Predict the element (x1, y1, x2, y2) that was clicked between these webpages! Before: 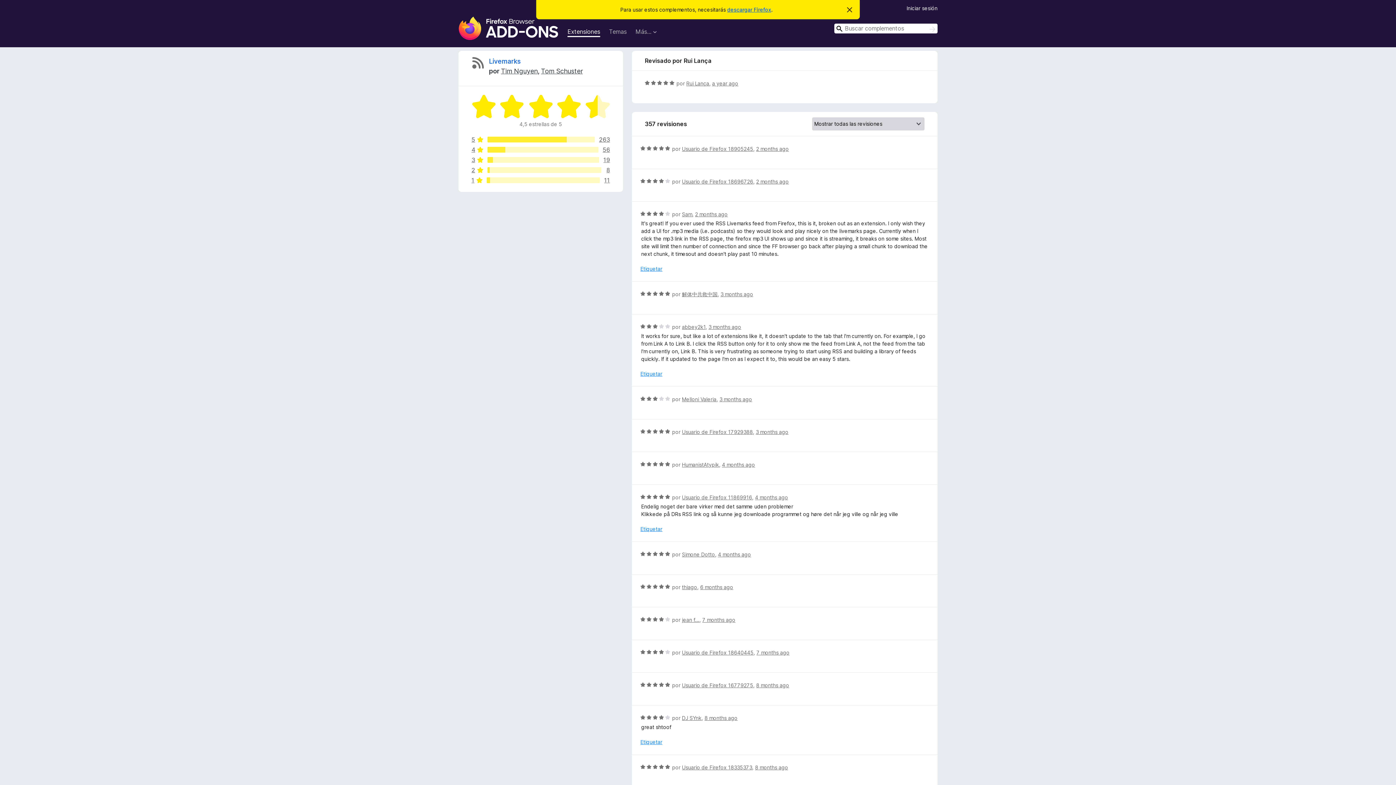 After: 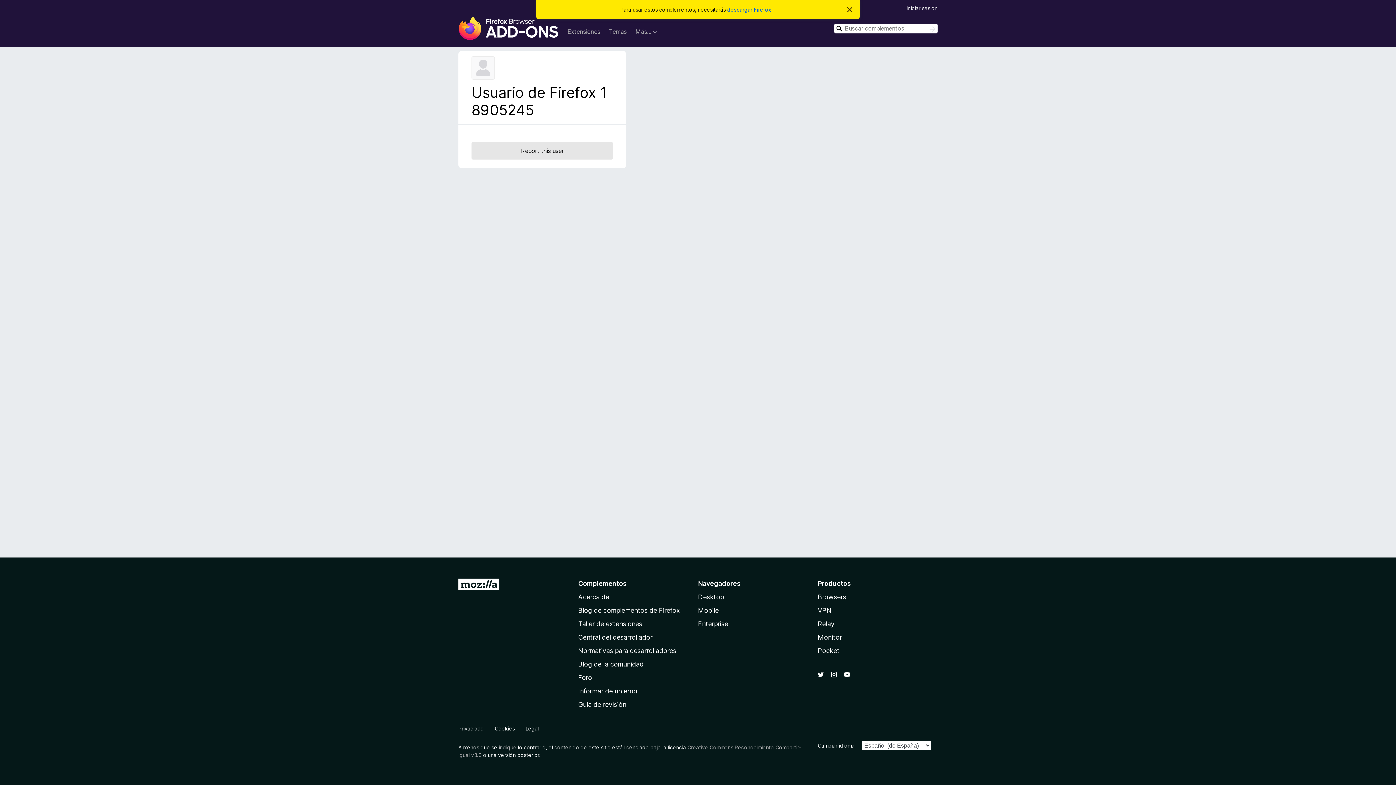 Action: label: Usuario de Firefox 18905245 bbox: (682, 145, 753, 152)